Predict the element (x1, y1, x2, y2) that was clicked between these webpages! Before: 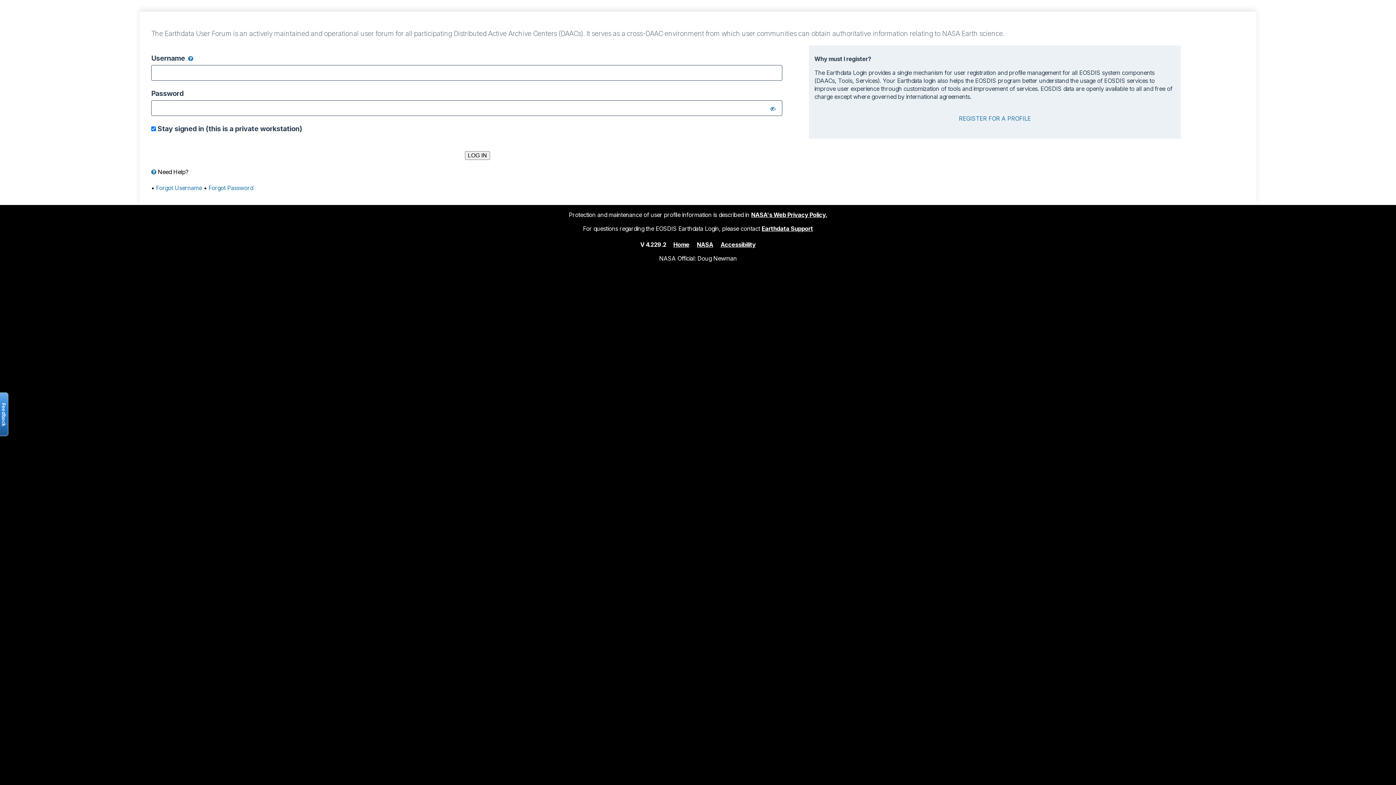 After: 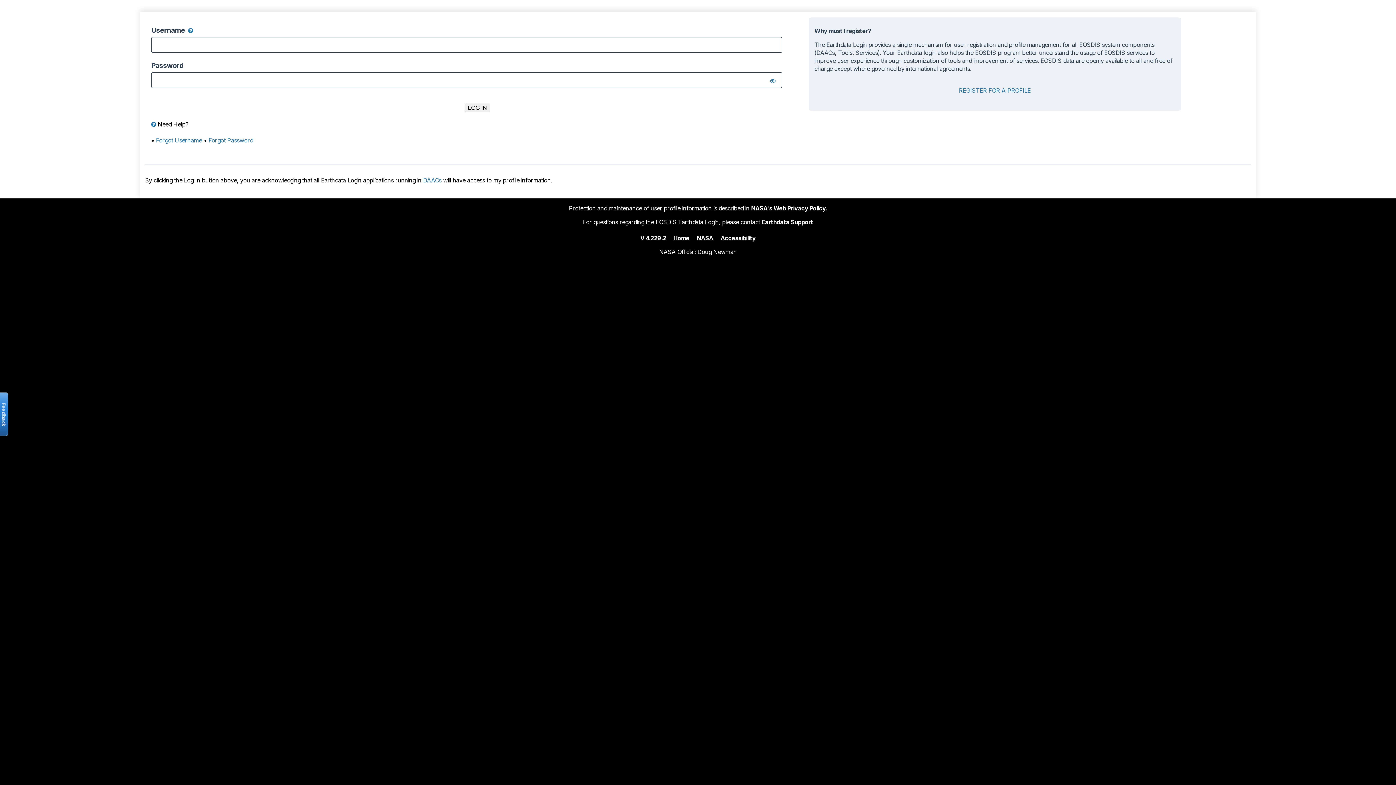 Action: bbox: (673, 240, 689, 248) label: Home